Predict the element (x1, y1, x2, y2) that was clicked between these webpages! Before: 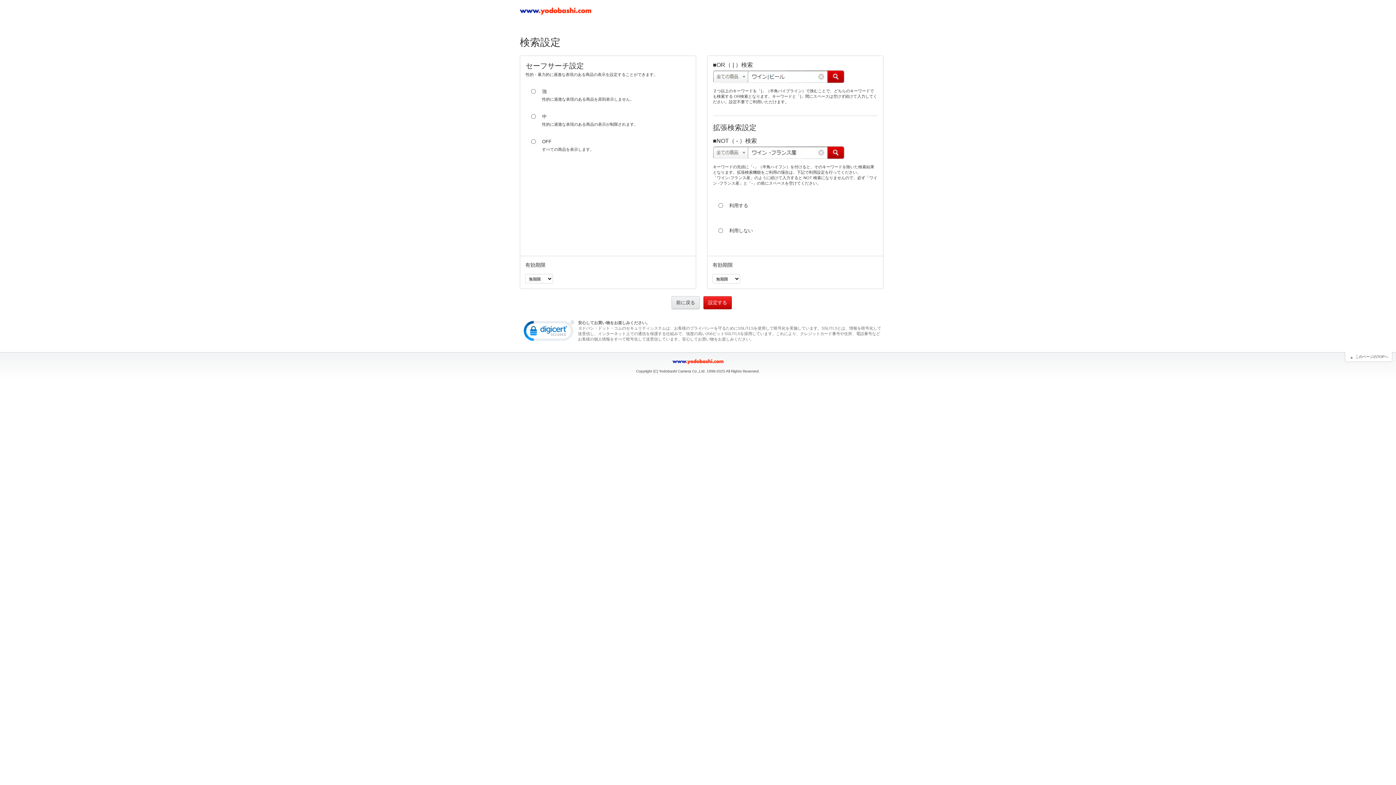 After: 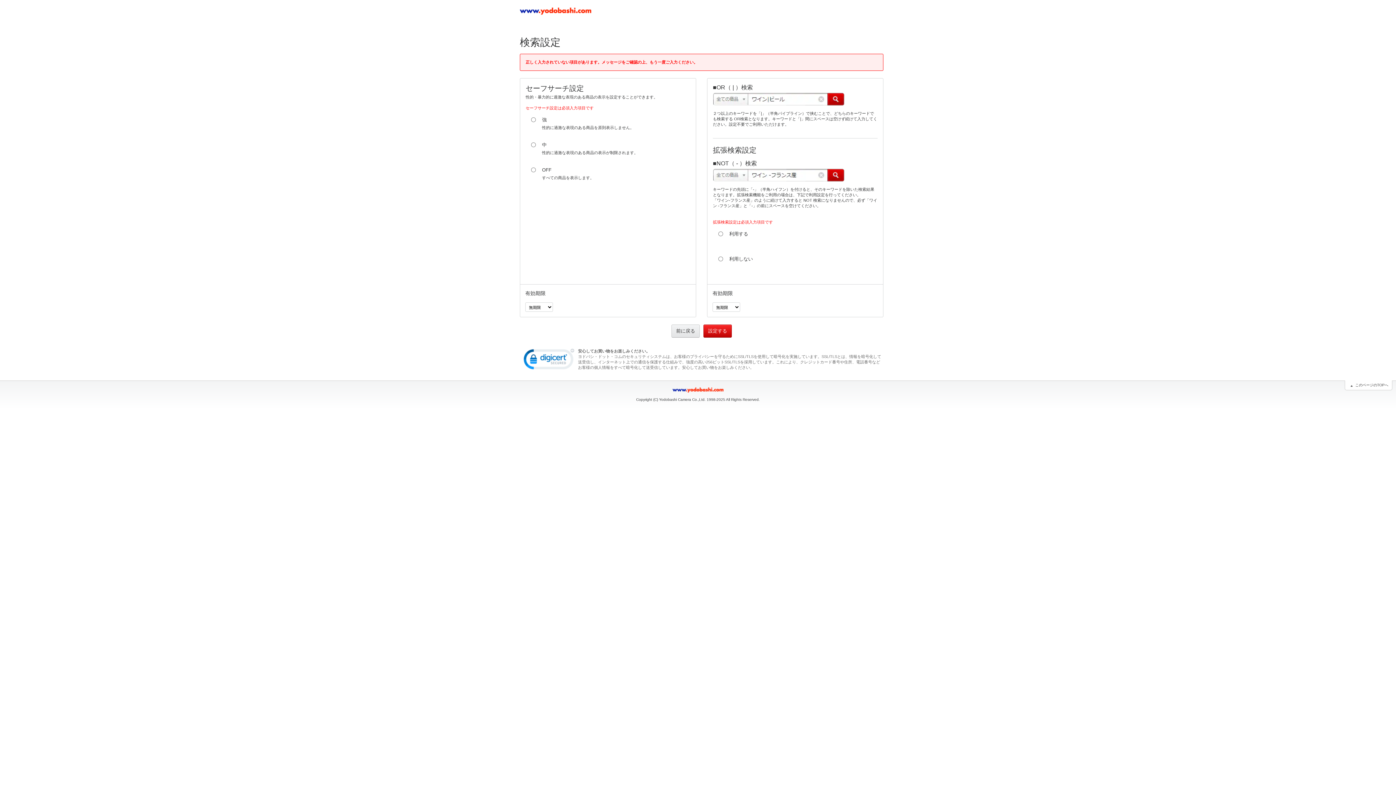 Action: label: 設定する bbox: (704, 296, 731, 309)